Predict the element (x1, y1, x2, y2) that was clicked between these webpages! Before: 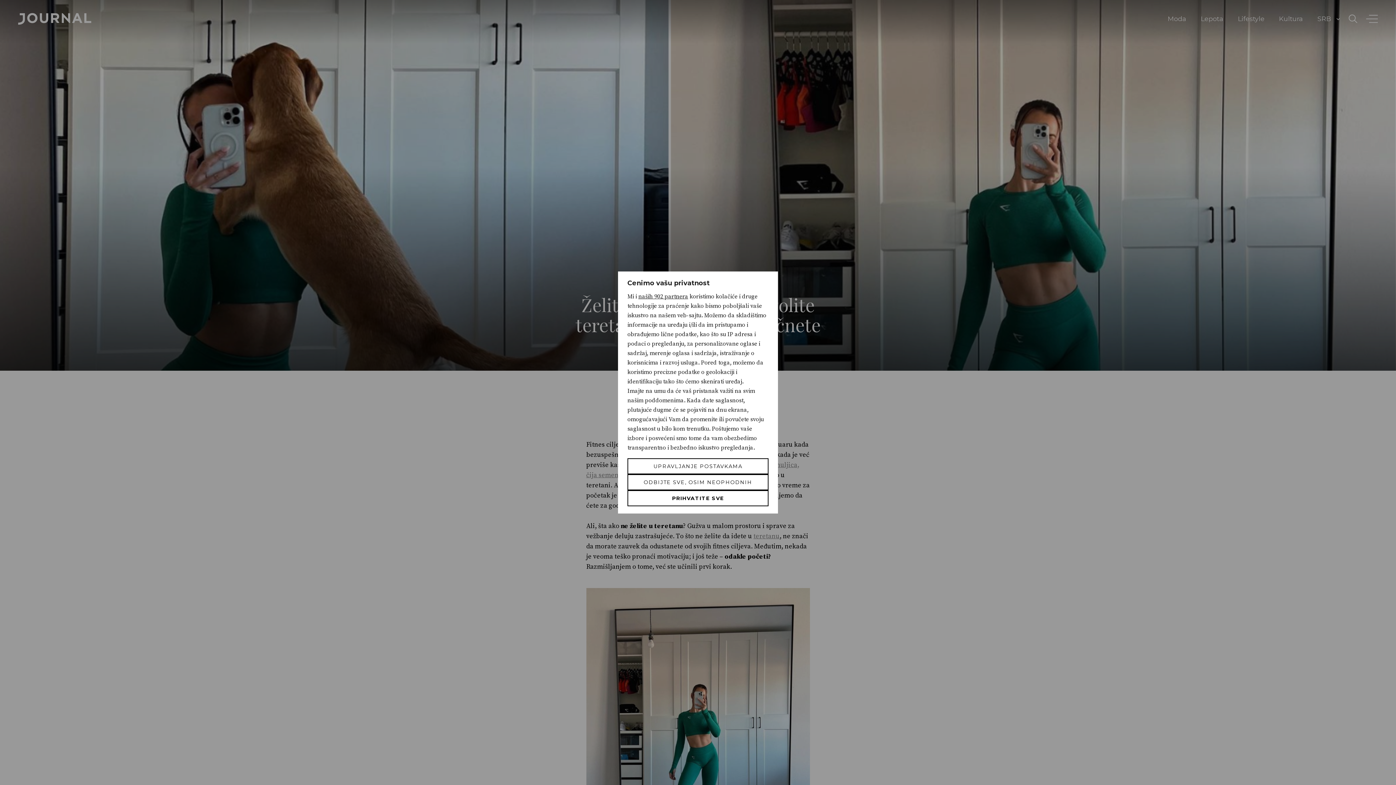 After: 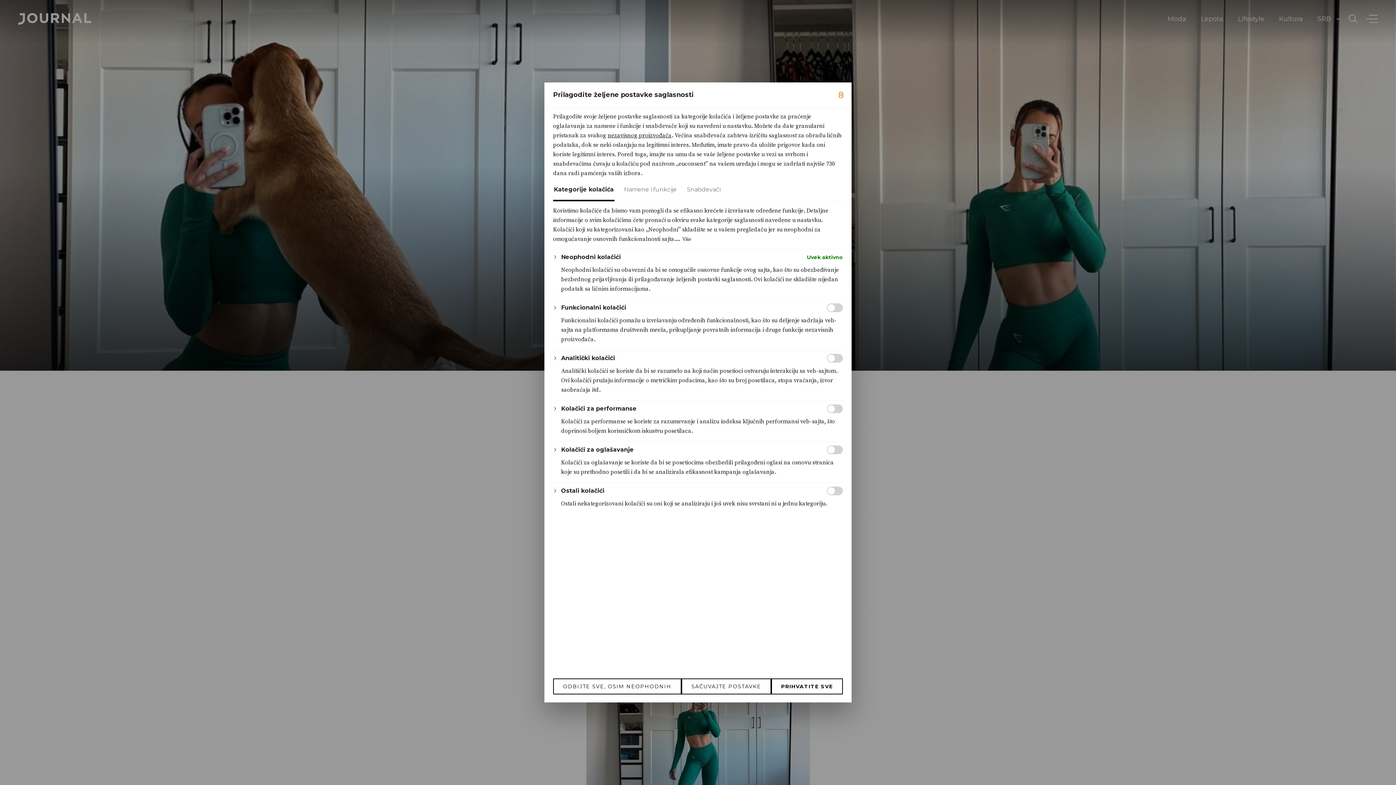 Action: bbox: (627, 458, 768, 474) label: Upravljanje postavkama